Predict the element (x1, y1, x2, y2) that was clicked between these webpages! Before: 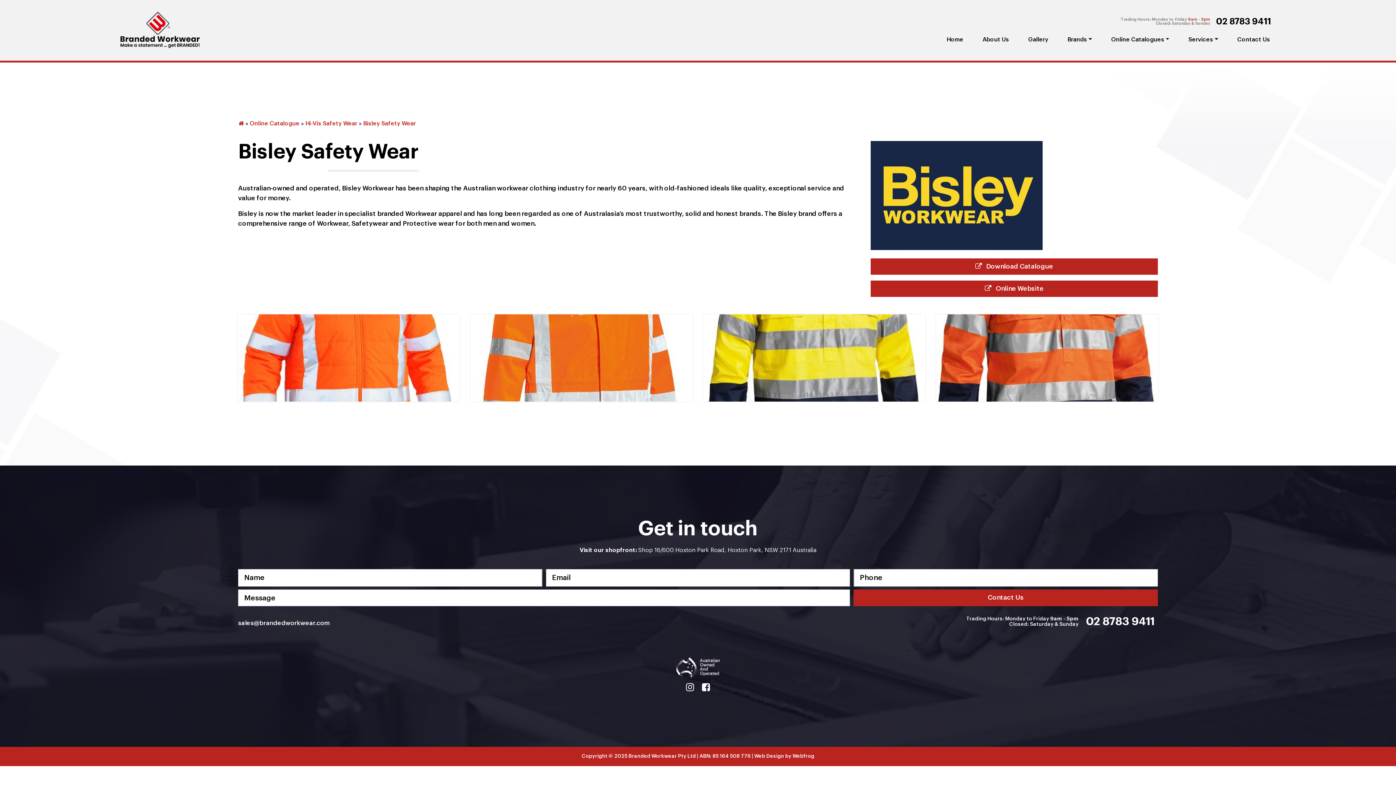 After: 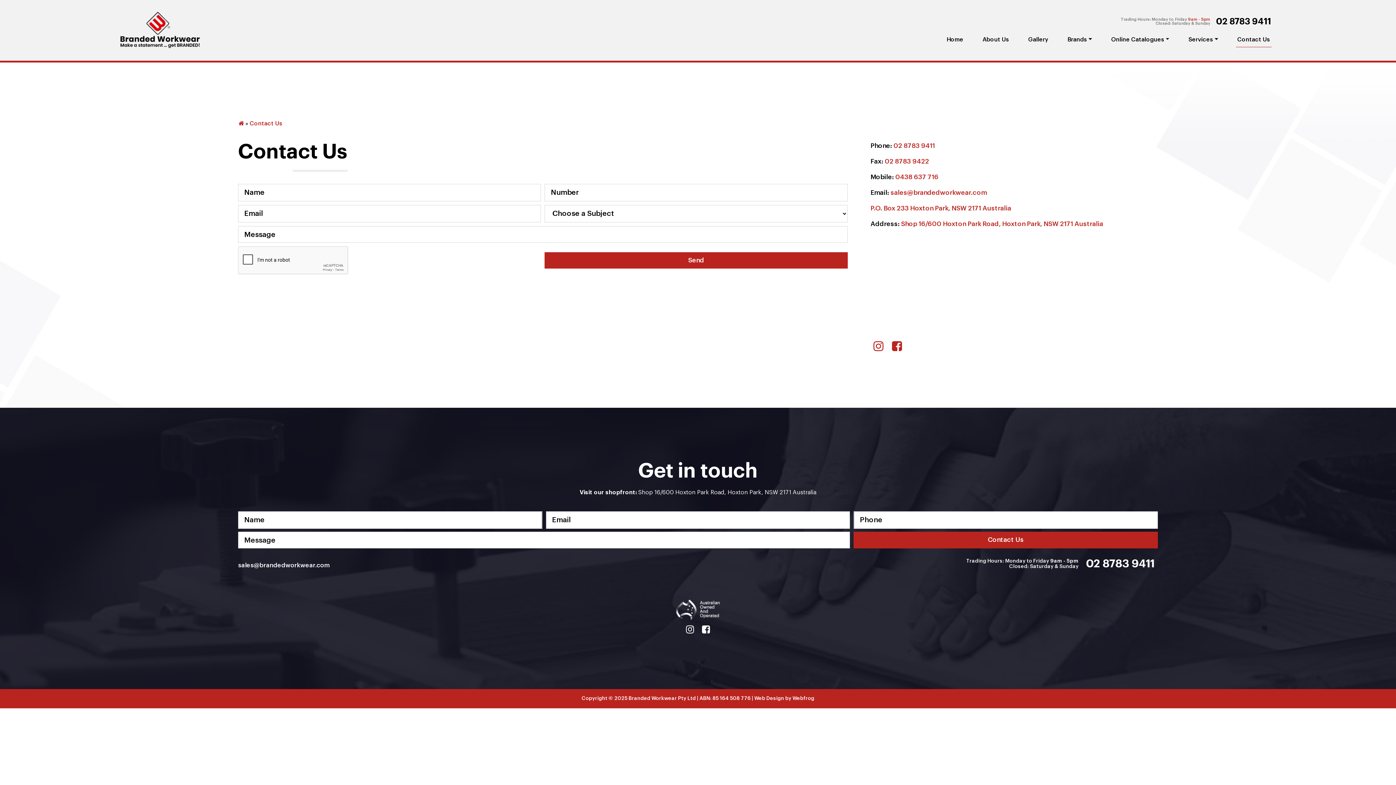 Action: label: Contact Us bbox: (1236, 32, 1271, 47)